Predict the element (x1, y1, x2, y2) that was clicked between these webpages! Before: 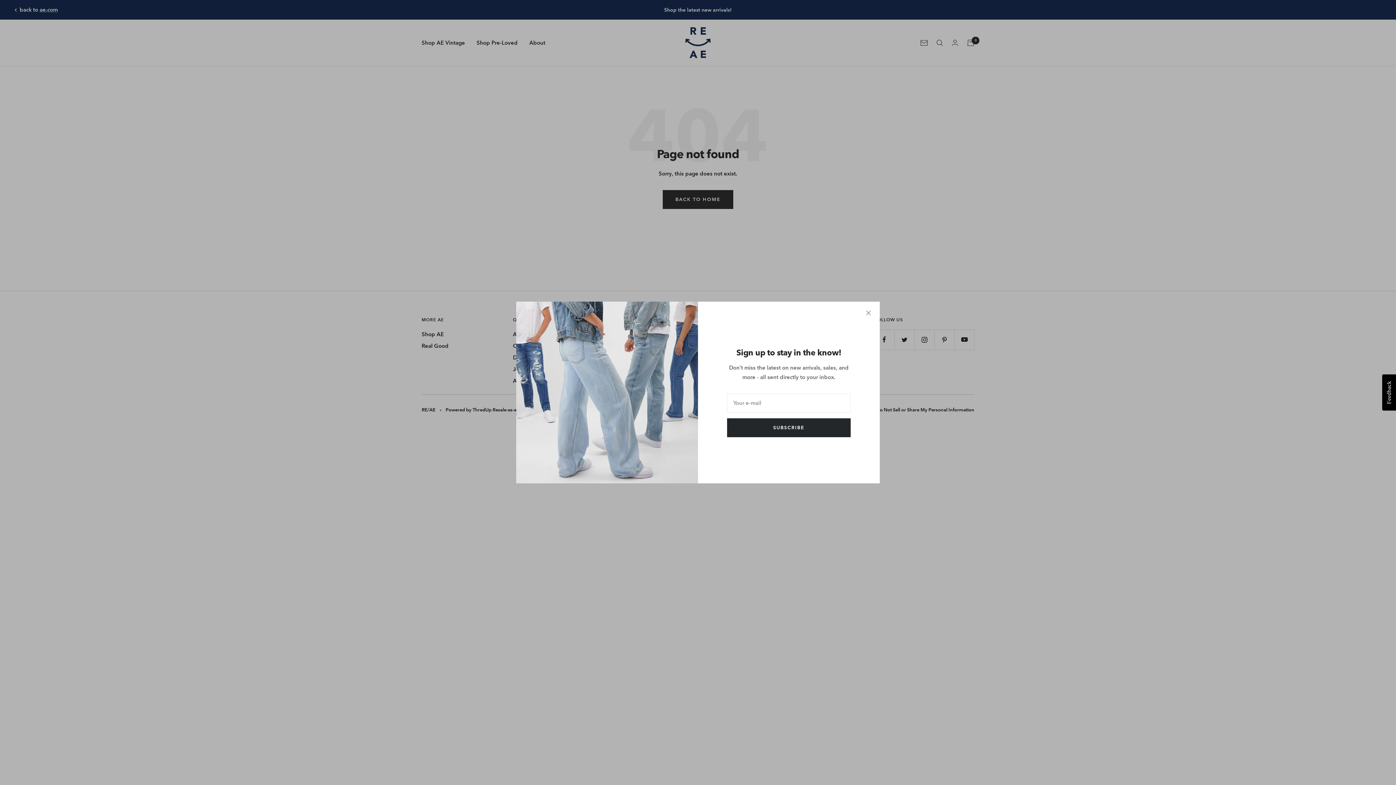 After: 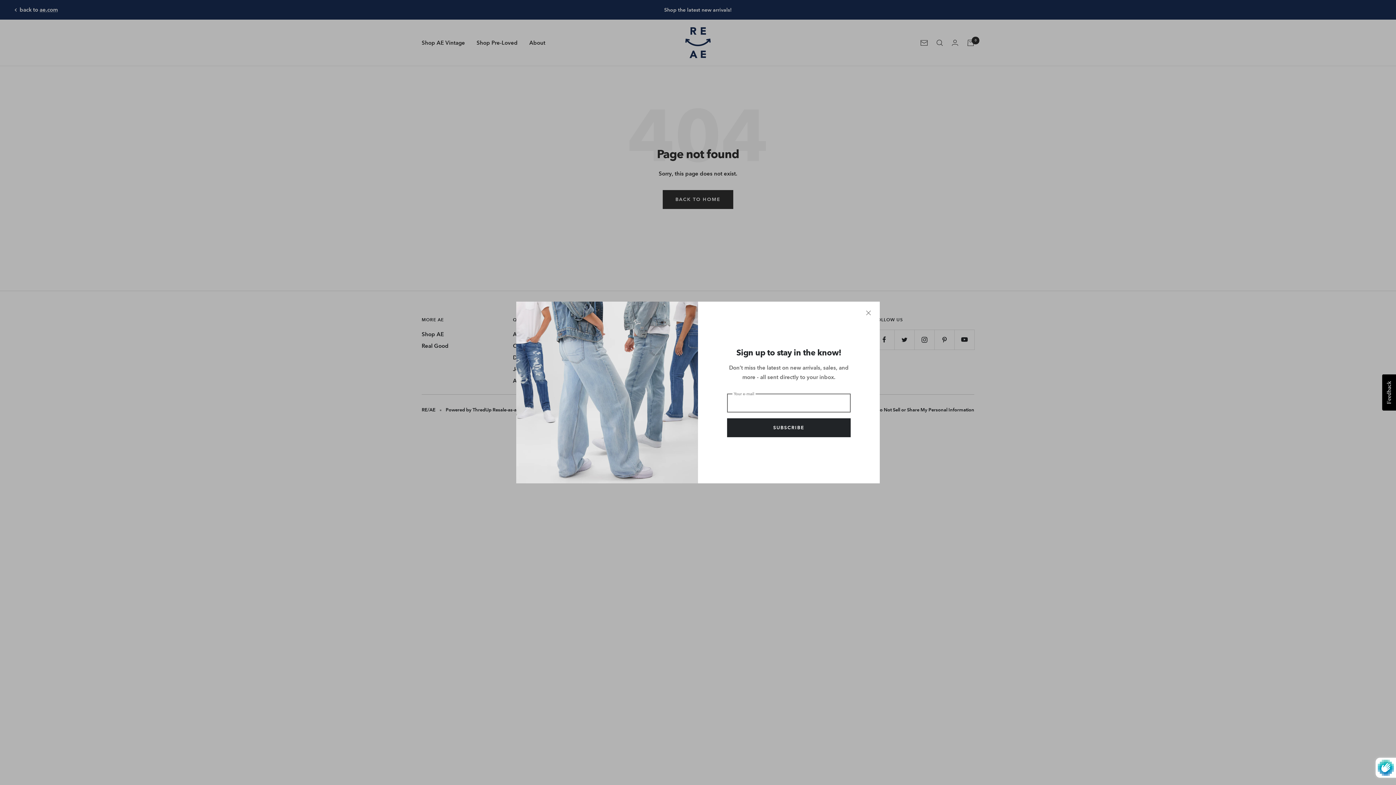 Action: label: SUBSCRIBE bbox: (727, 418, 850, 437)